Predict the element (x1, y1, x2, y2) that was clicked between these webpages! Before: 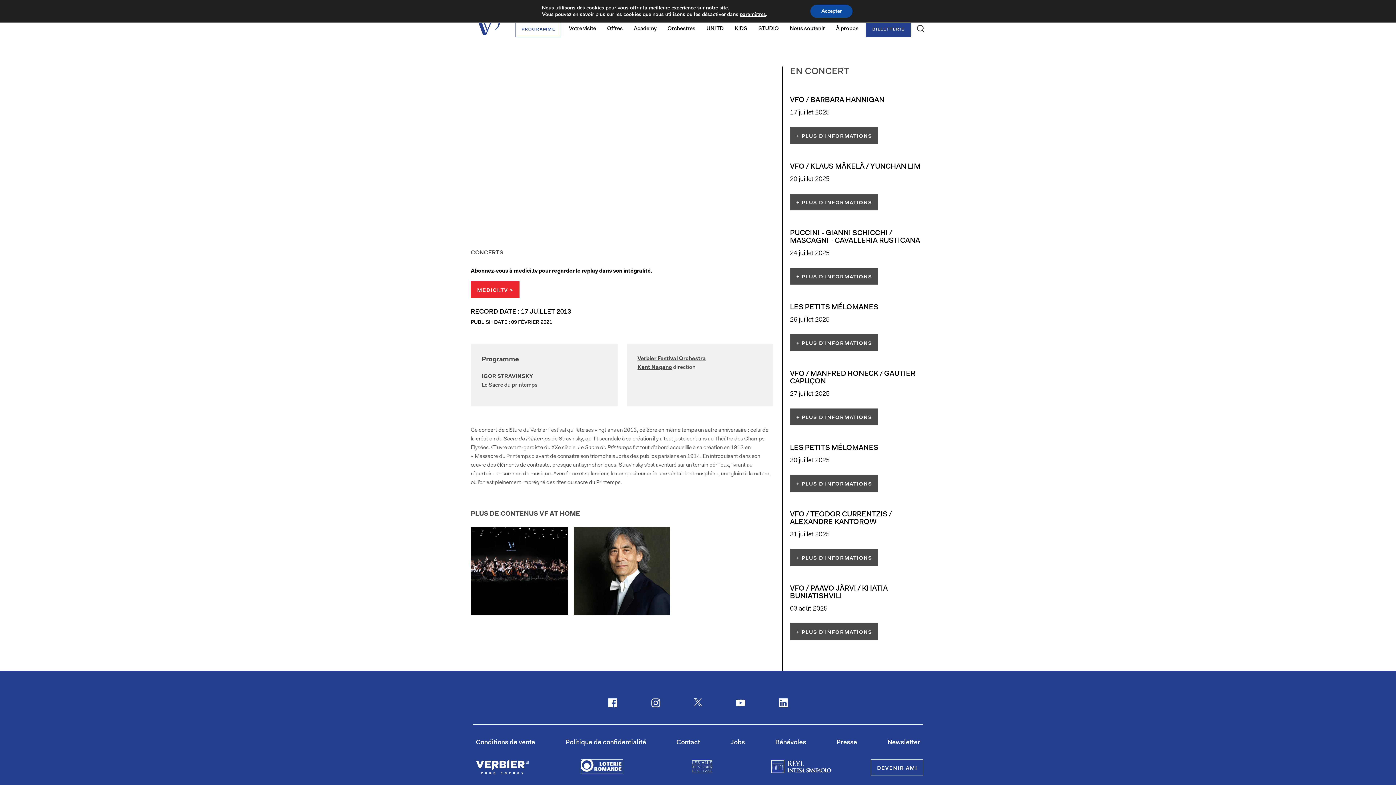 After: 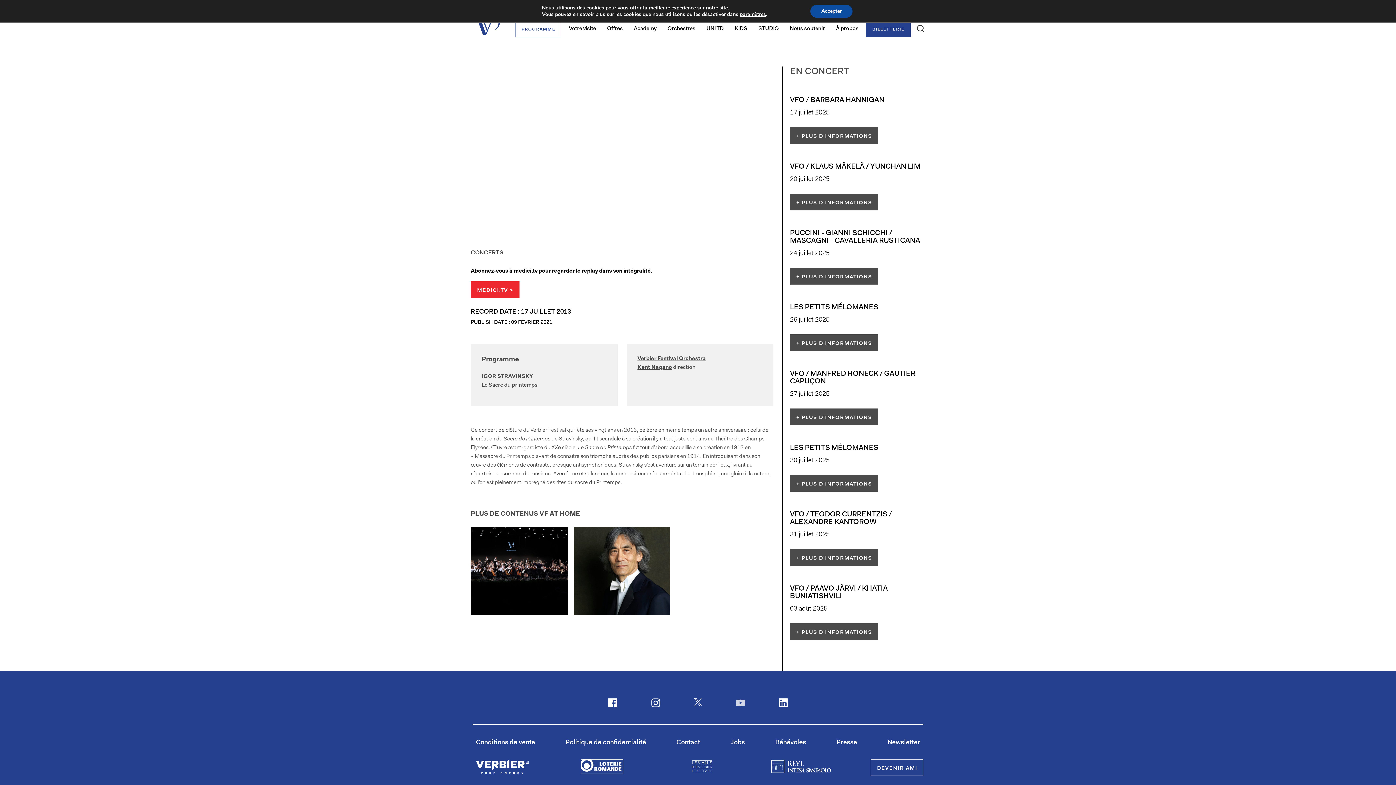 Action: bbox: (735, 698, 745, 710)